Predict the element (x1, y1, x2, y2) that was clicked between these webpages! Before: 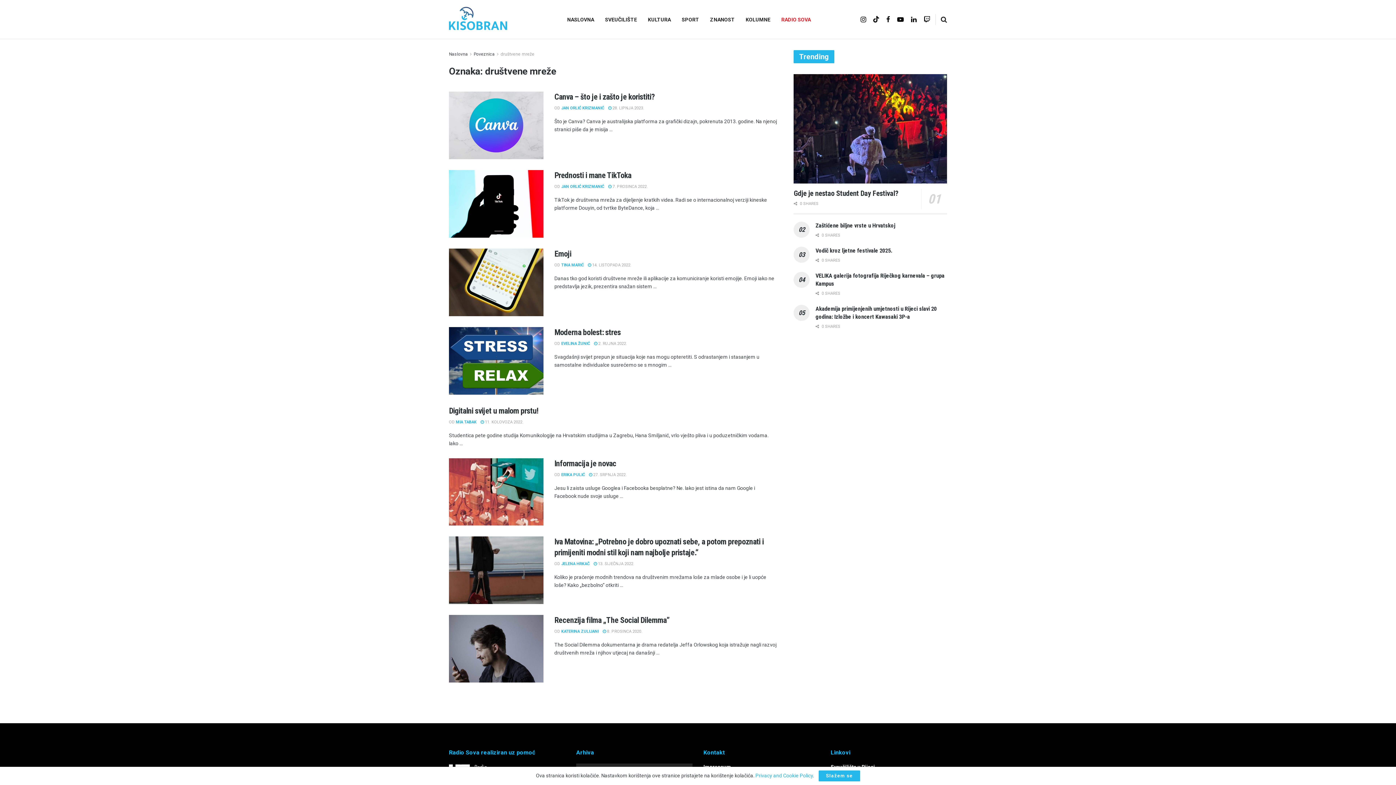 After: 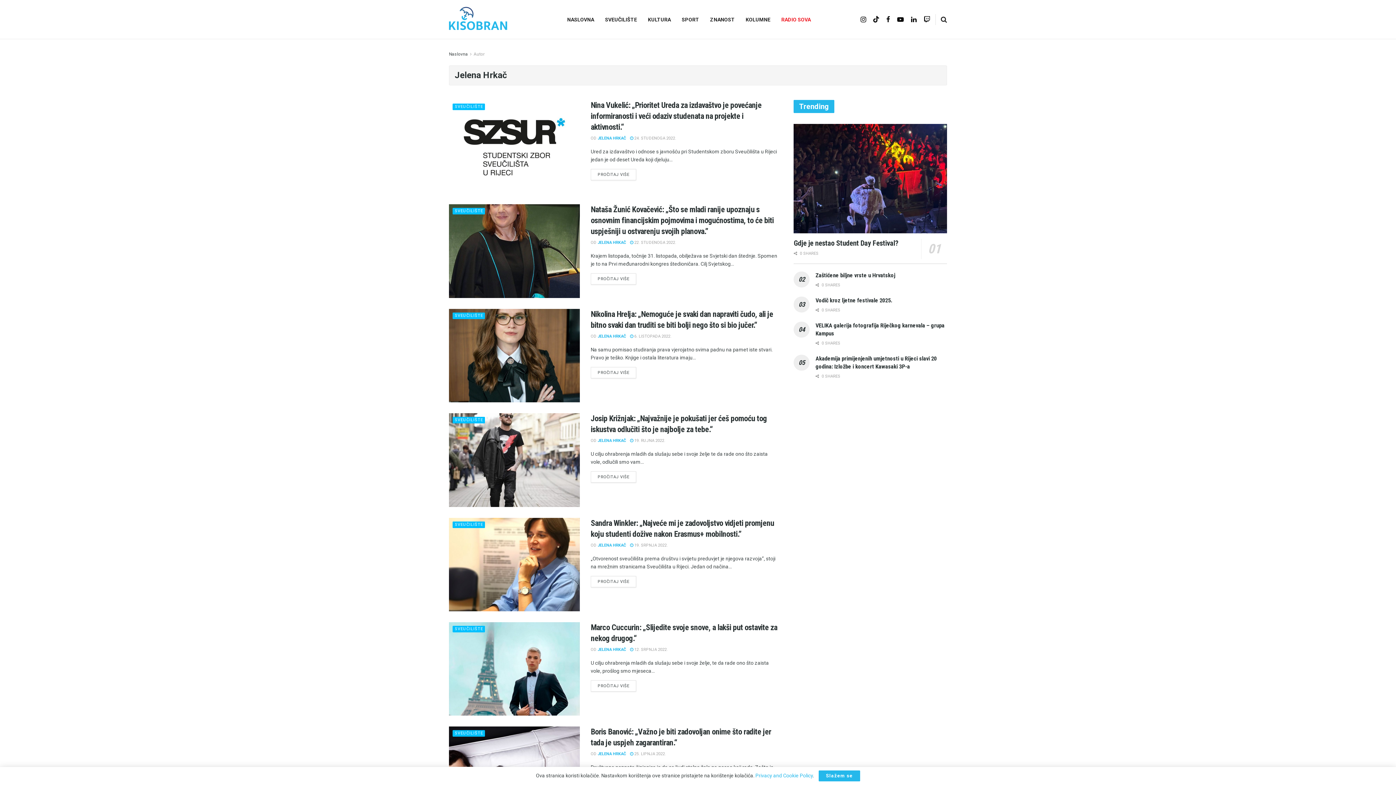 Action: bbox: (561, 561, 589, 566) label: JELENA HRKAČ